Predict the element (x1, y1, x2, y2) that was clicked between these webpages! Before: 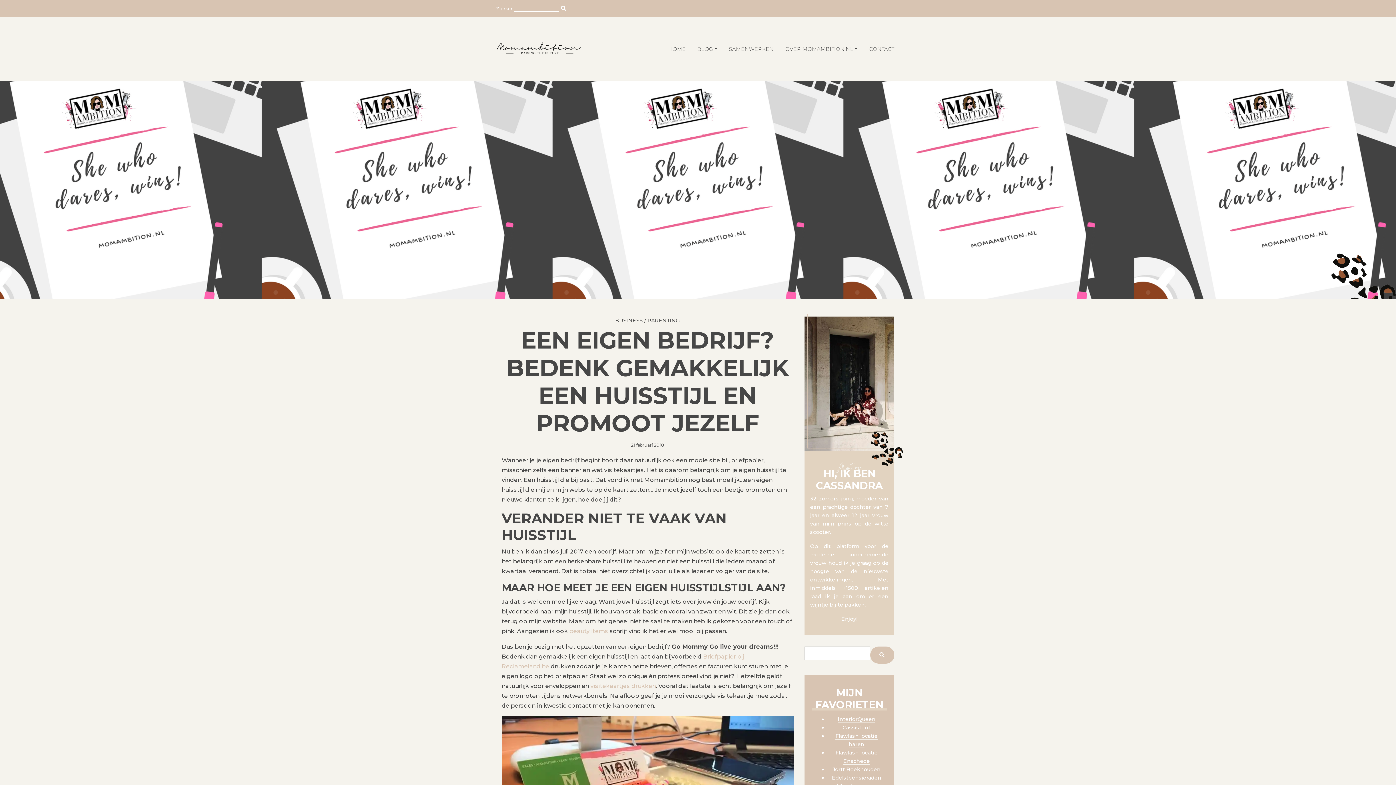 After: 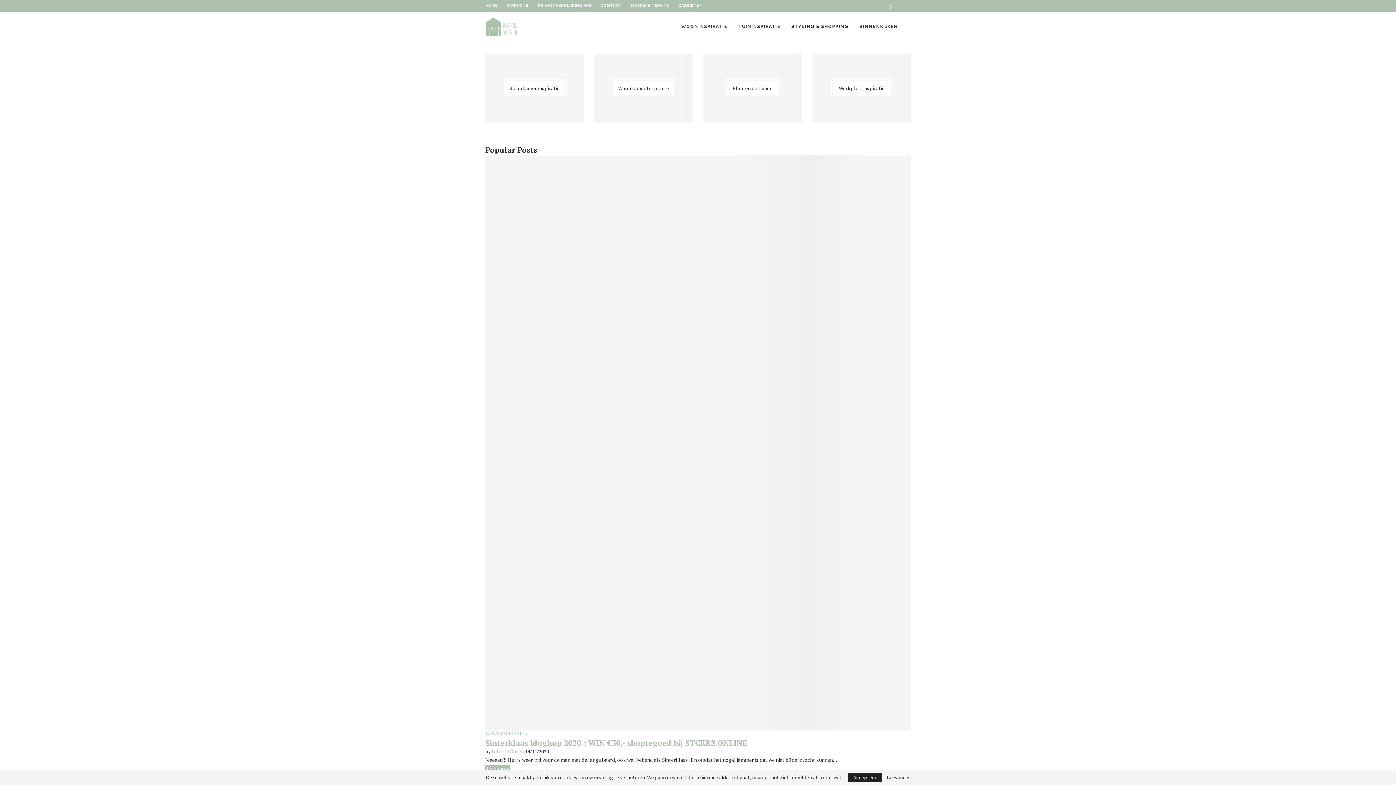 Action: bbox: (837, 716, 875, 723) label: InteriorQueen